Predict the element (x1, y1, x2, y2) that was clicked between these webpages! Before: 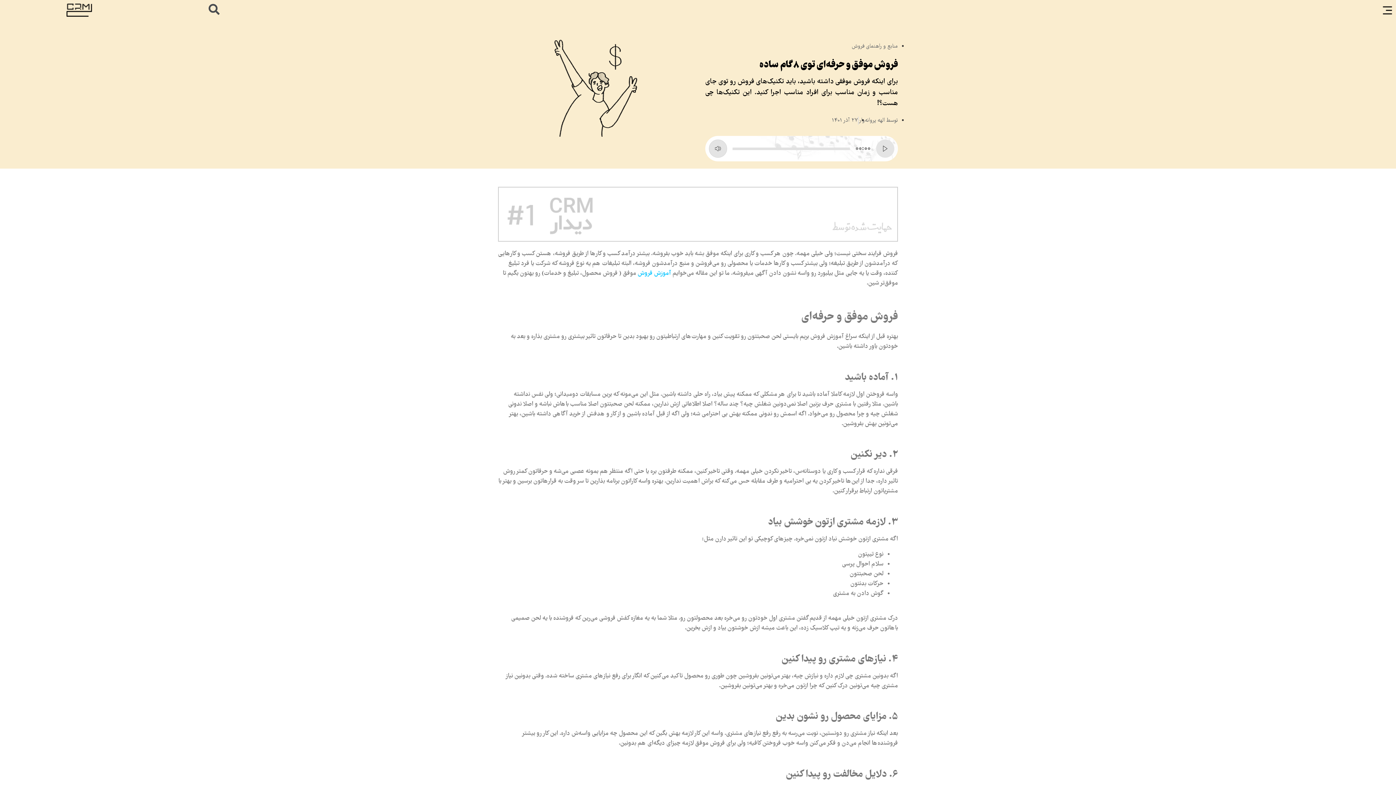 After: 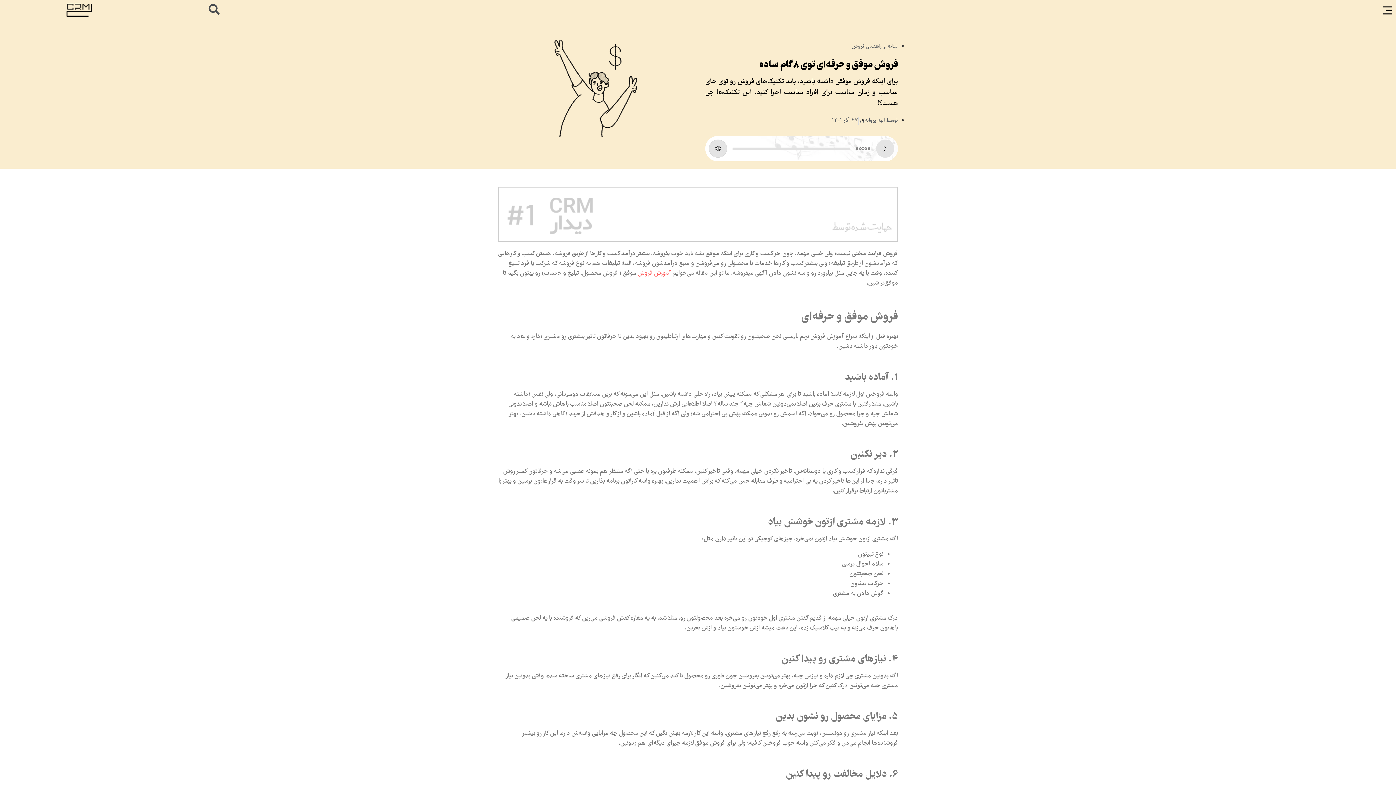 Action: label: آموزش فروش bbox: (637, 269, 671, 278)